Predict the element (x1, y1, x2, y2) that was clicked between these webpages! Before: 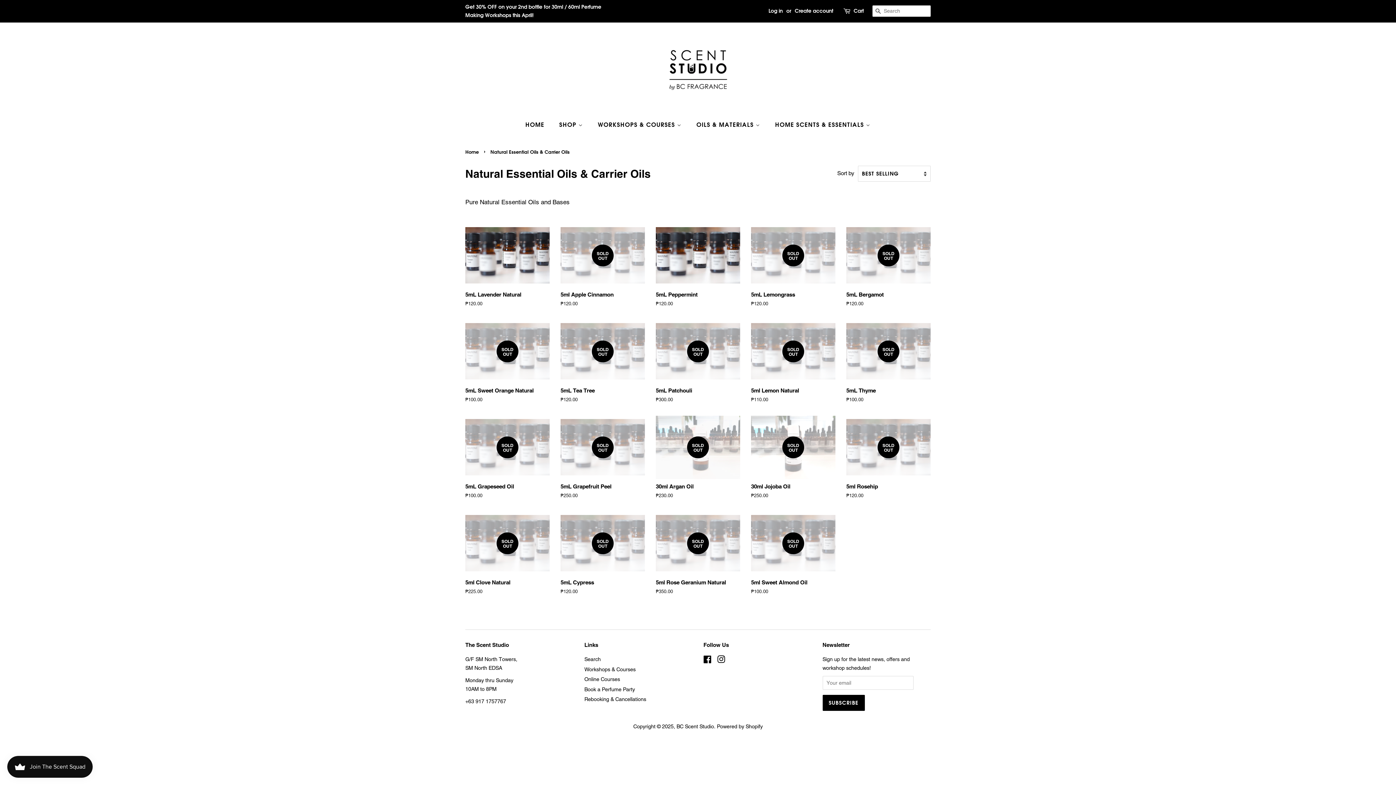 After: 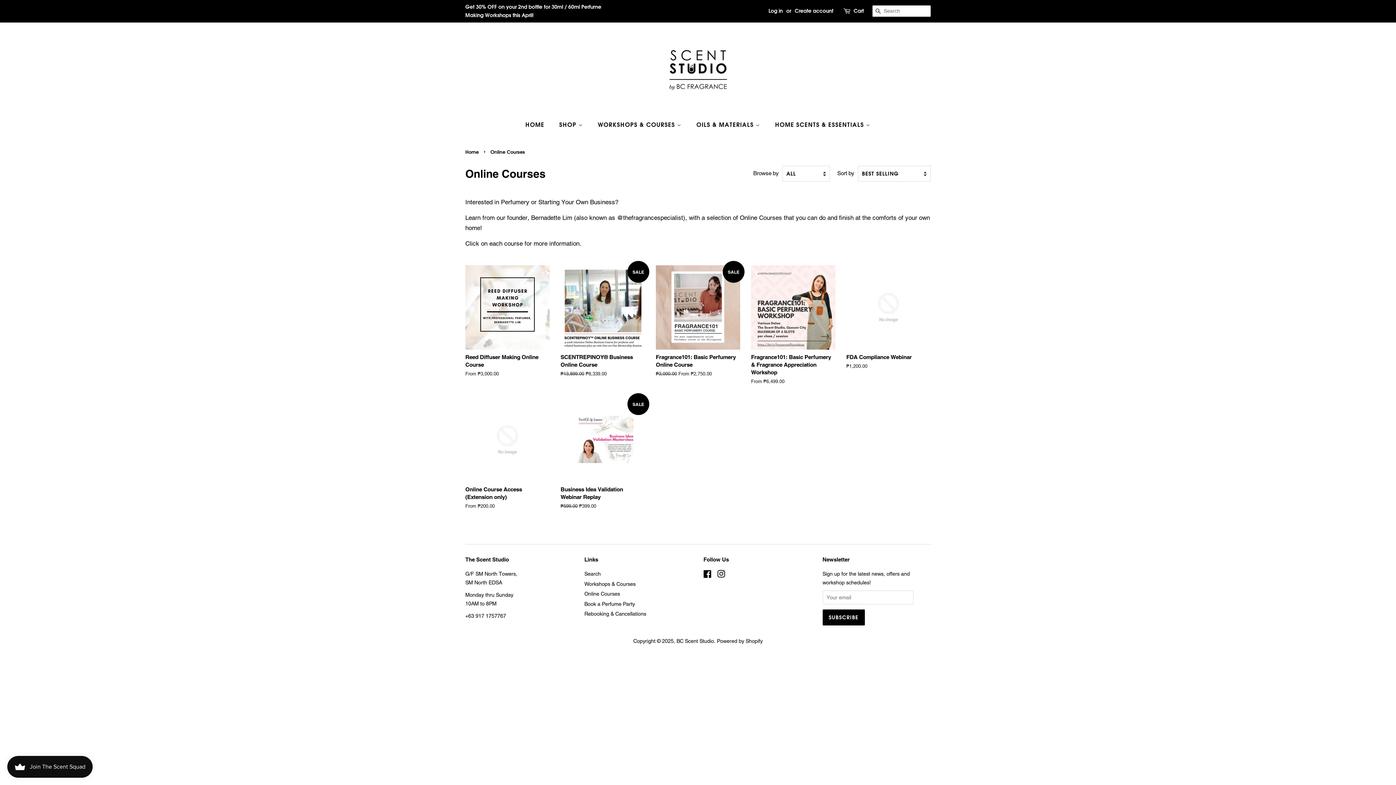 Action: bbox: (584, 676, 620, 682) label: Online Courses